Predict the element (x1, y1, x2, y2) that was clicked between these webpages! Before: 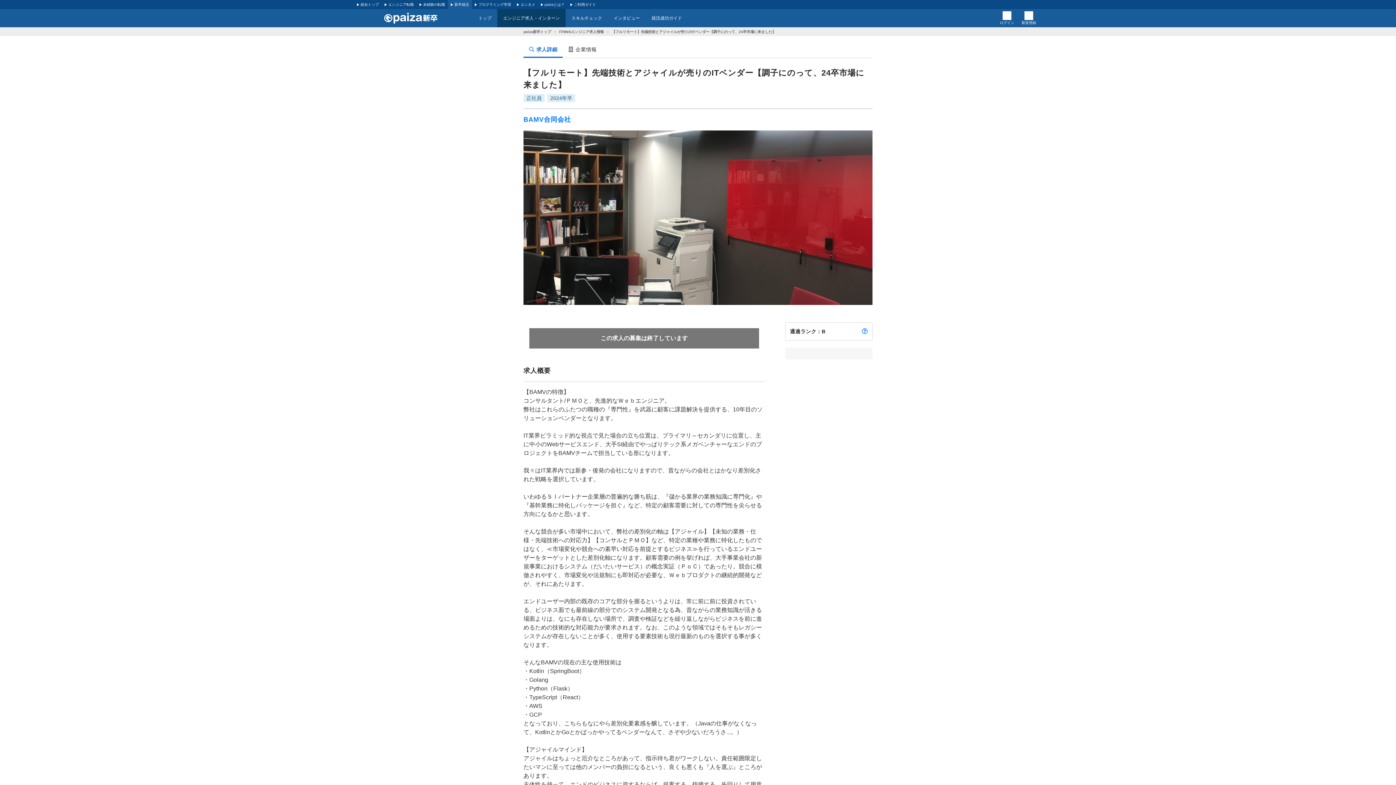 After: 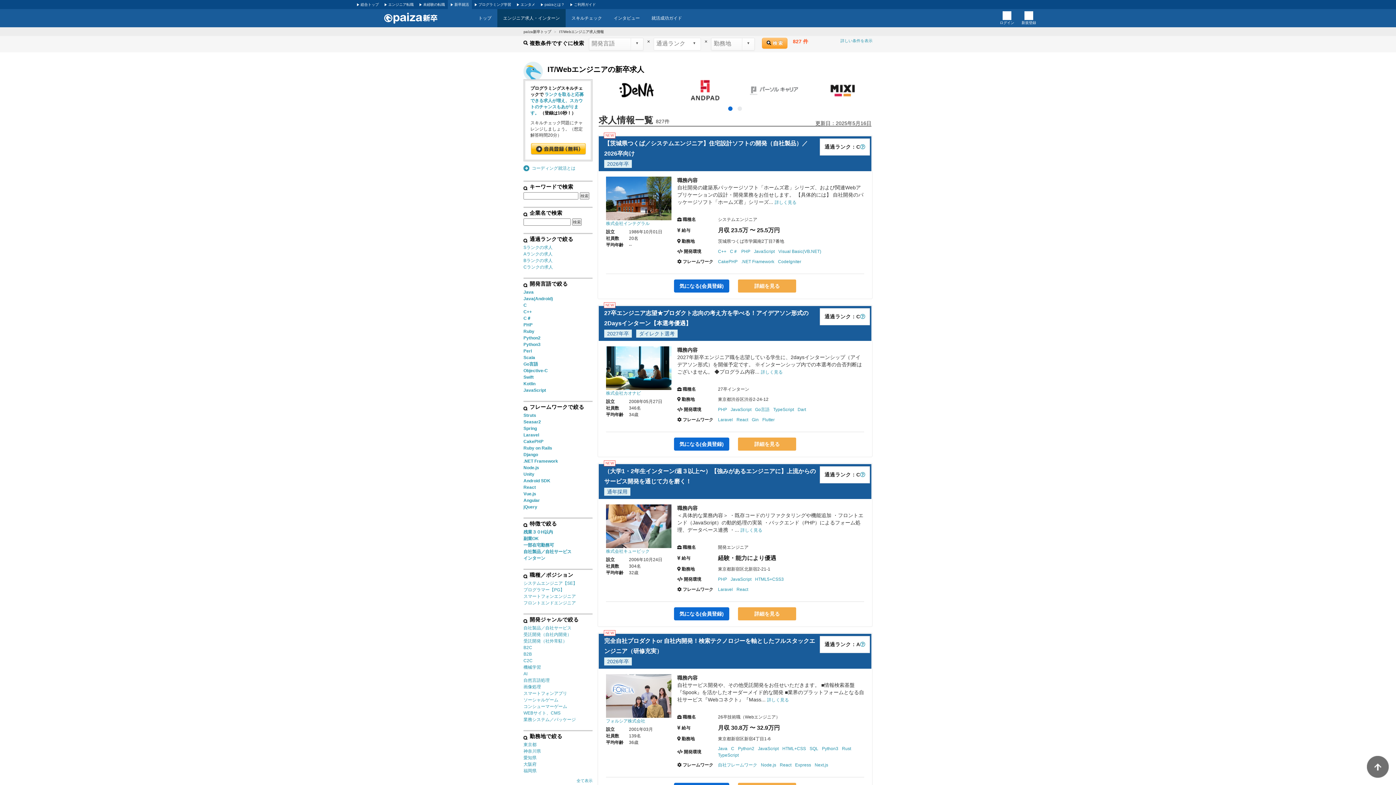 Action: label: エンジニア求人・インターン bbox: (497, 9, 565, 27)